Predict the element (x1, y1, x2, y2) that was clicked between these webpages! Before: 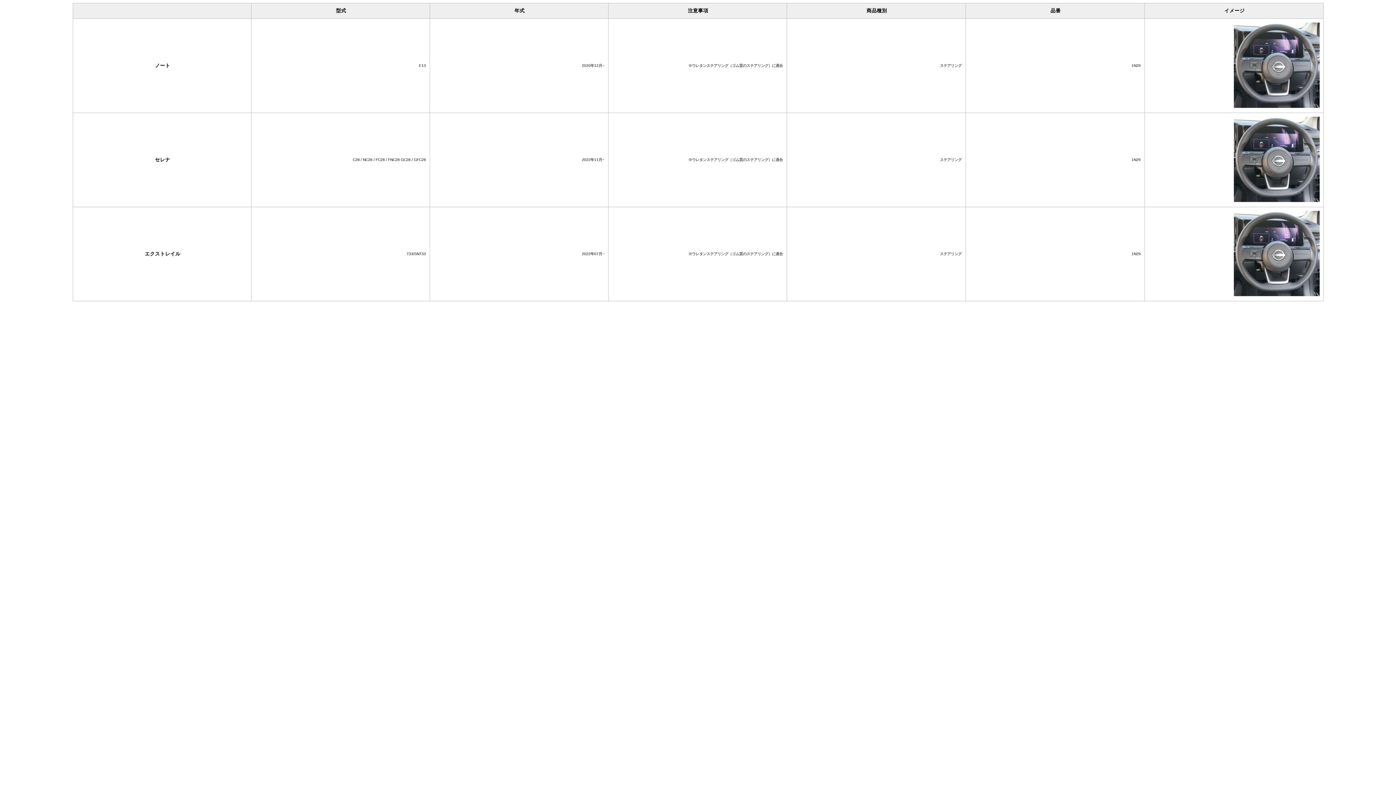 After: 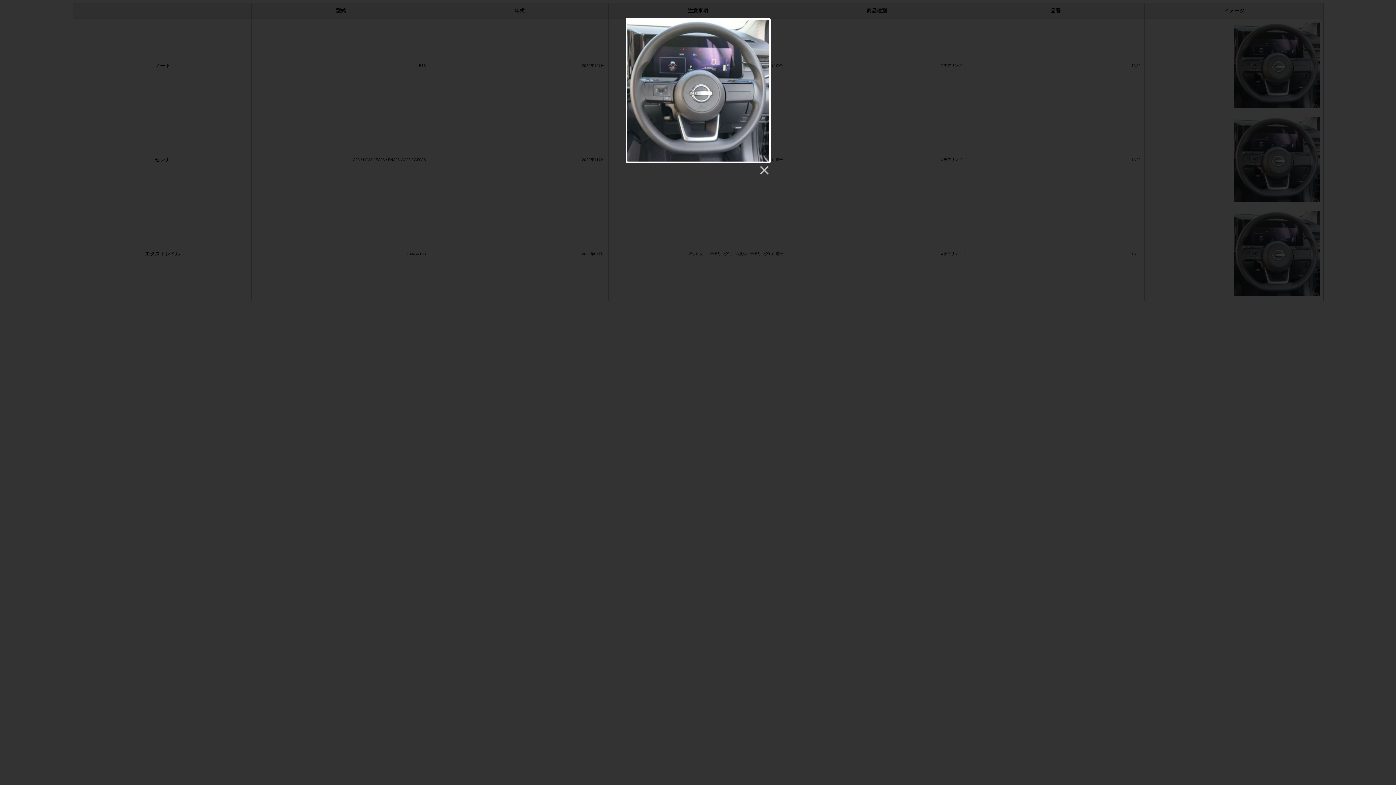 Action: bbox: (1234, 104, 1319, 108)